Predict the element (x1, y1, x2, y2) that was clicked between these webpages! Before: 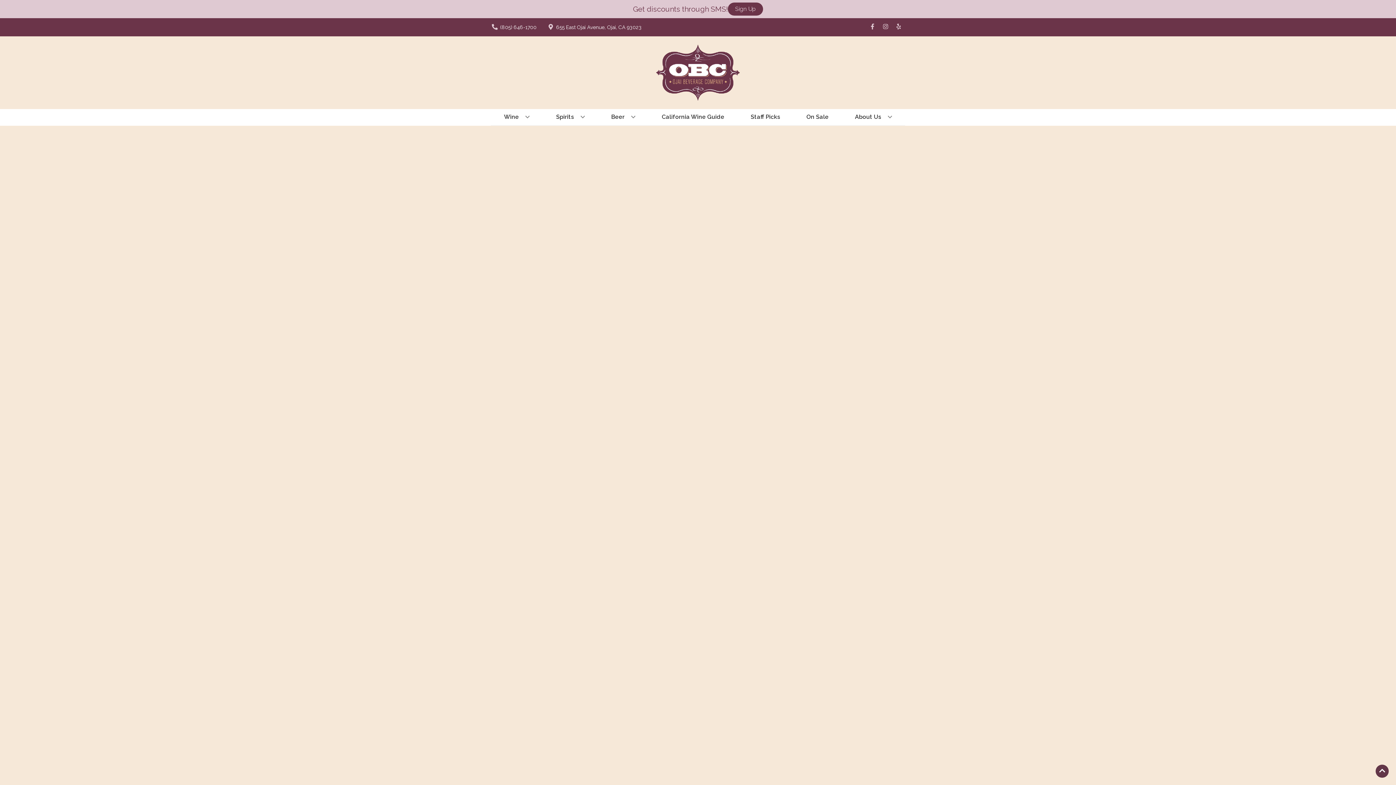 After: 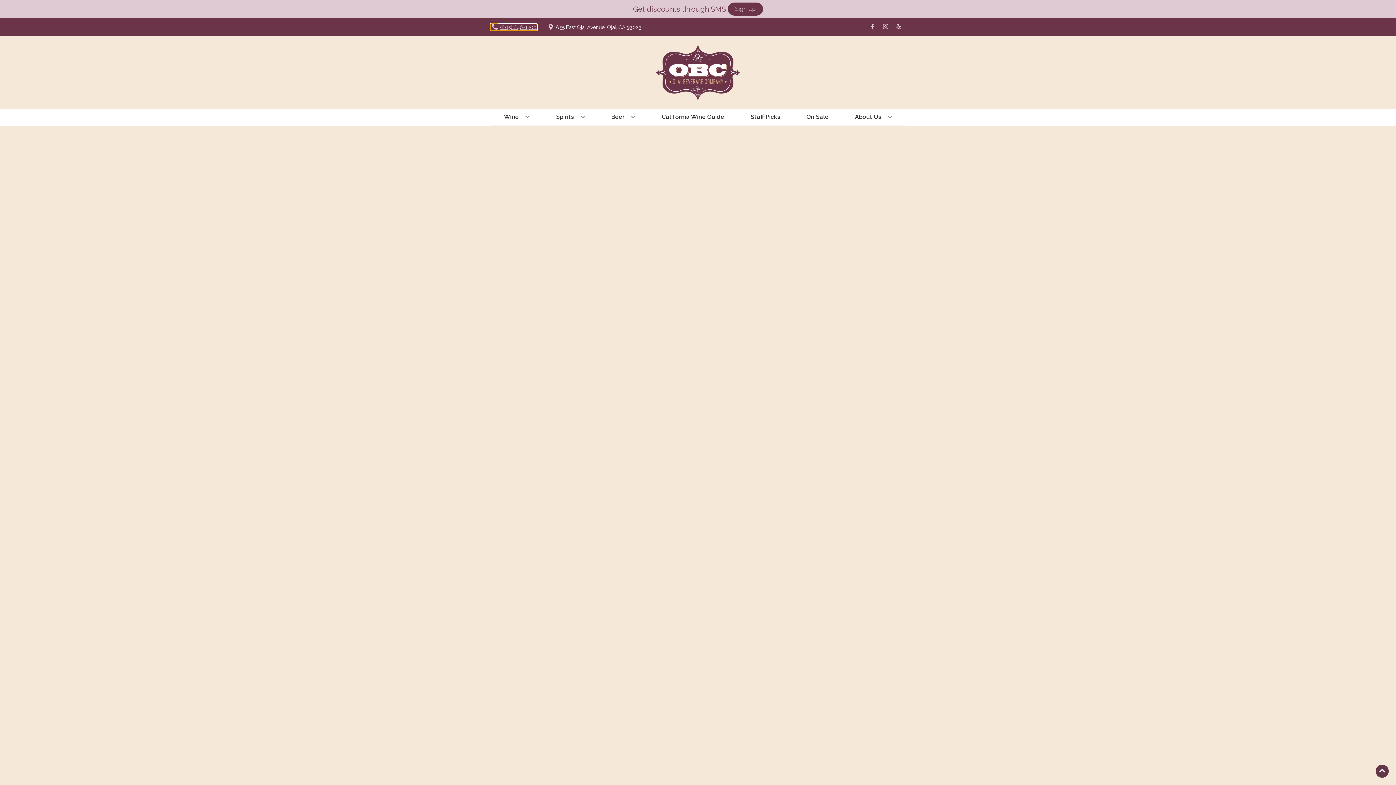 Action: label: Store number is (805) 646-1700 Clicking will open a link in a new tab bbox: (490, 24, 536, 30)